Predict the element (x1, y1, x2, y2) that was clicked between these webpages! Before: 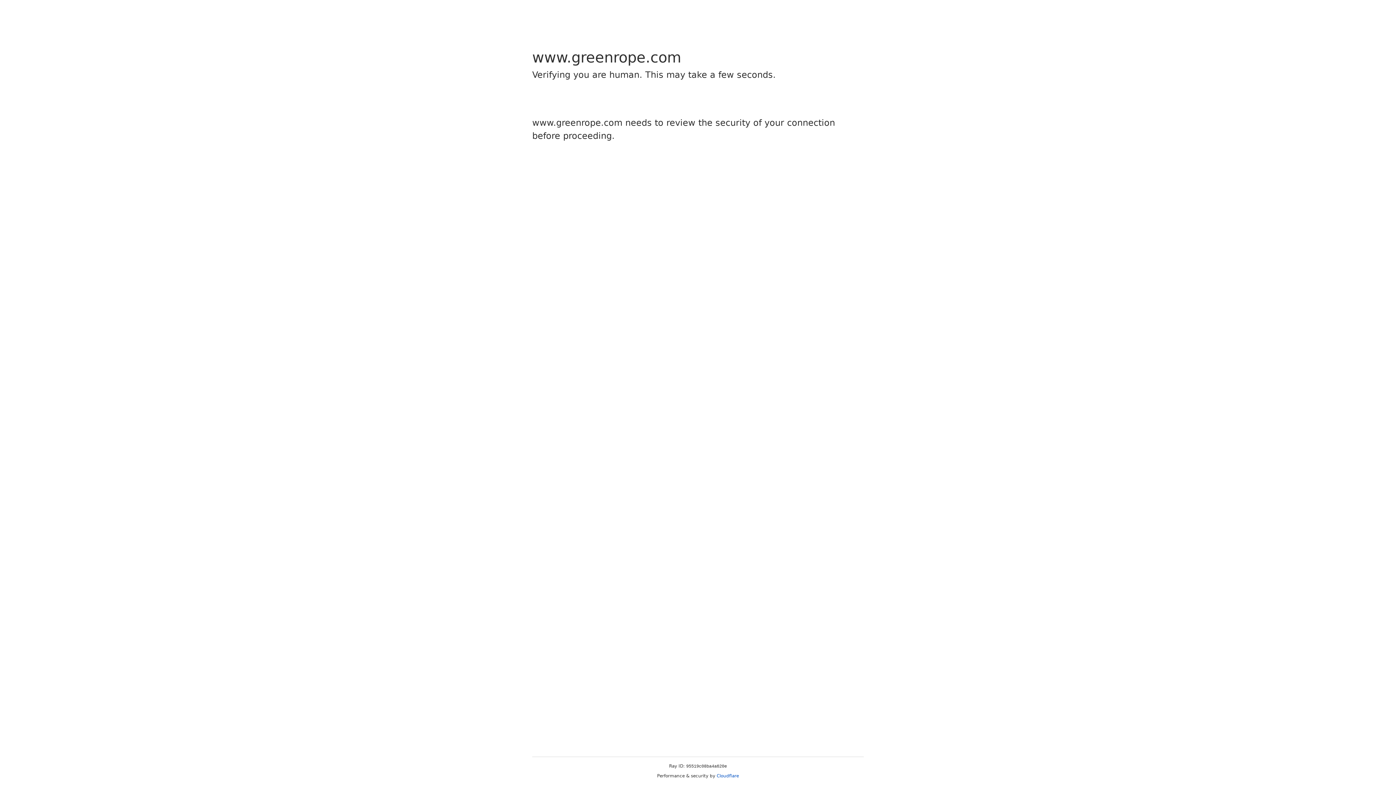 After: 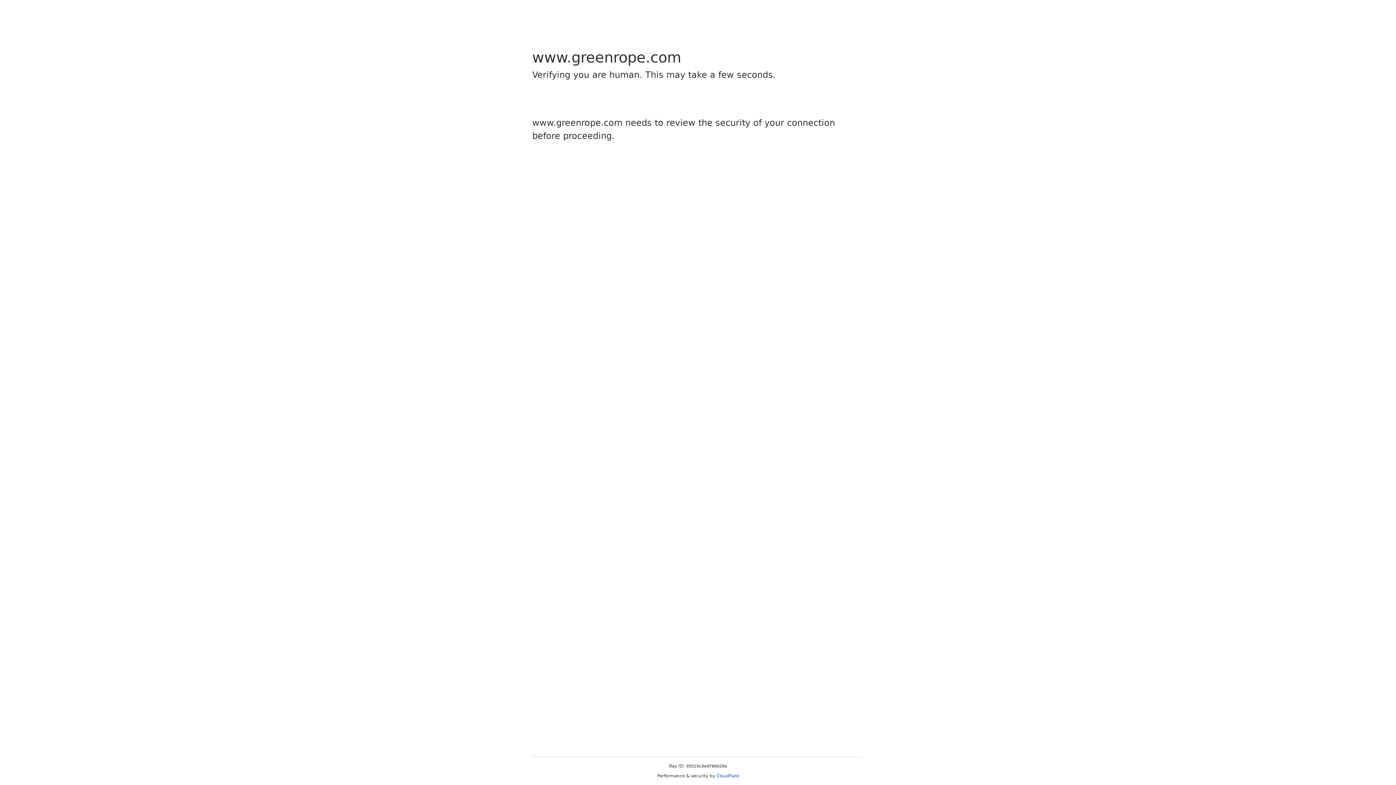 Action: bbox: (716, 773, 739, 778) label: Cloudflare